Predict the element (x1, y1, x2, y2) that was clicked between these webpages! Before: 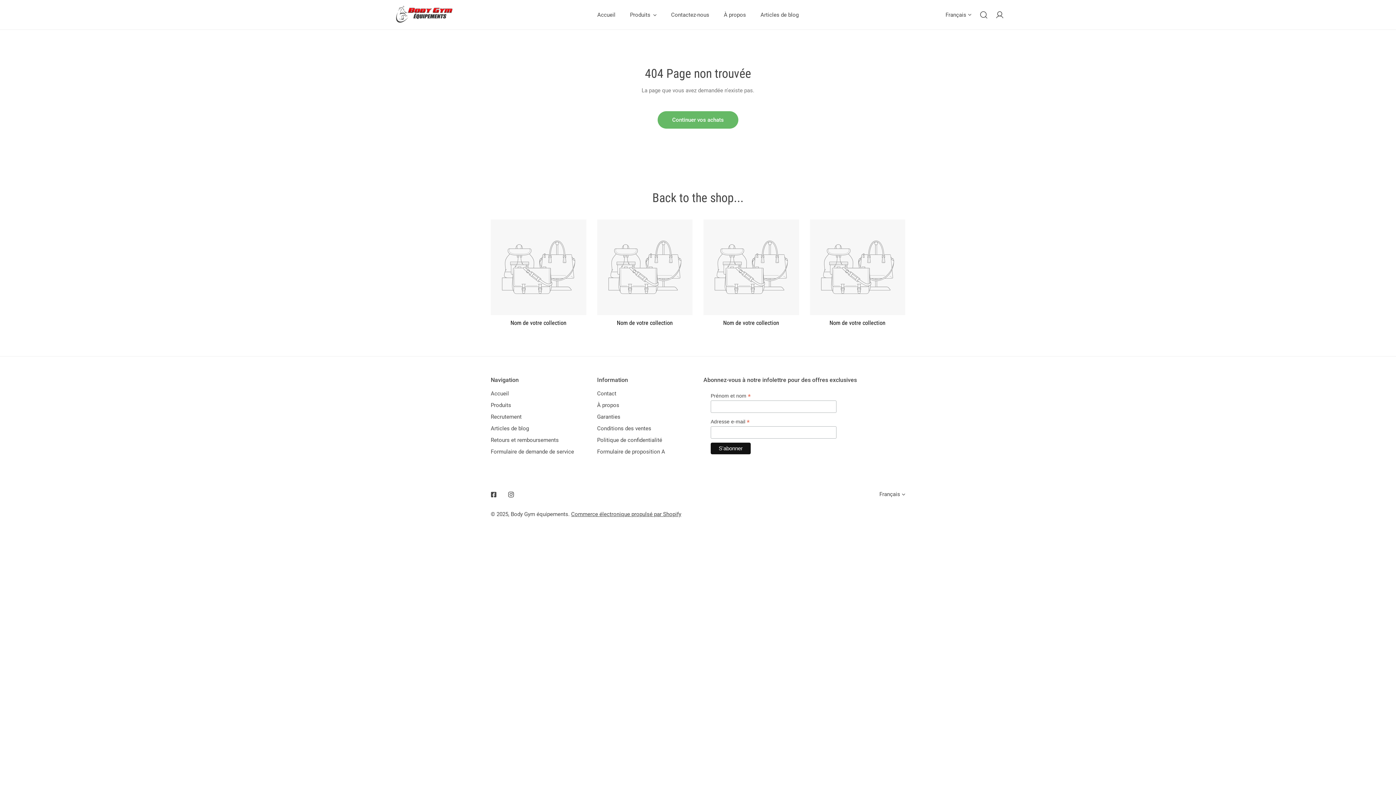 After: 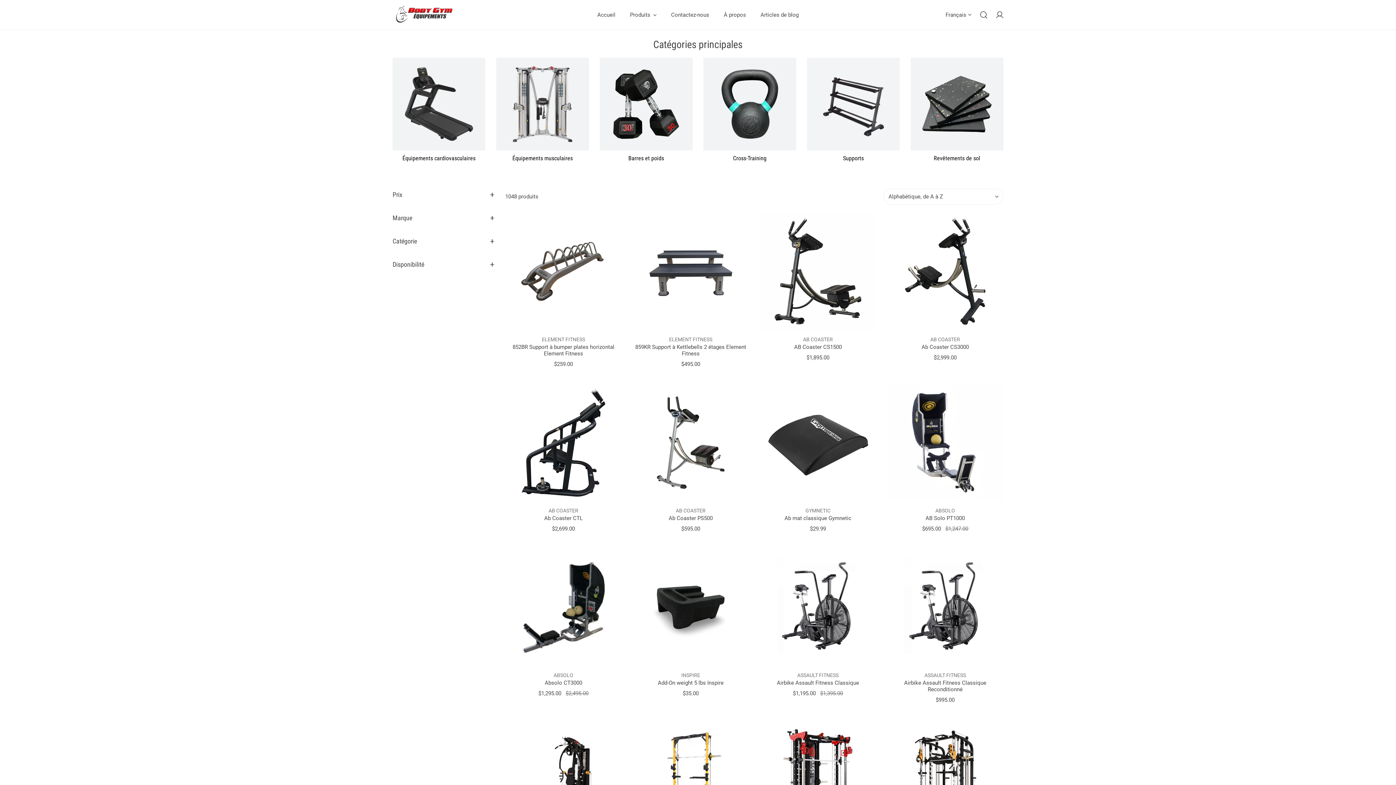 Action: bbox: (657, 111, 738, 128) label: Continuer vos achats